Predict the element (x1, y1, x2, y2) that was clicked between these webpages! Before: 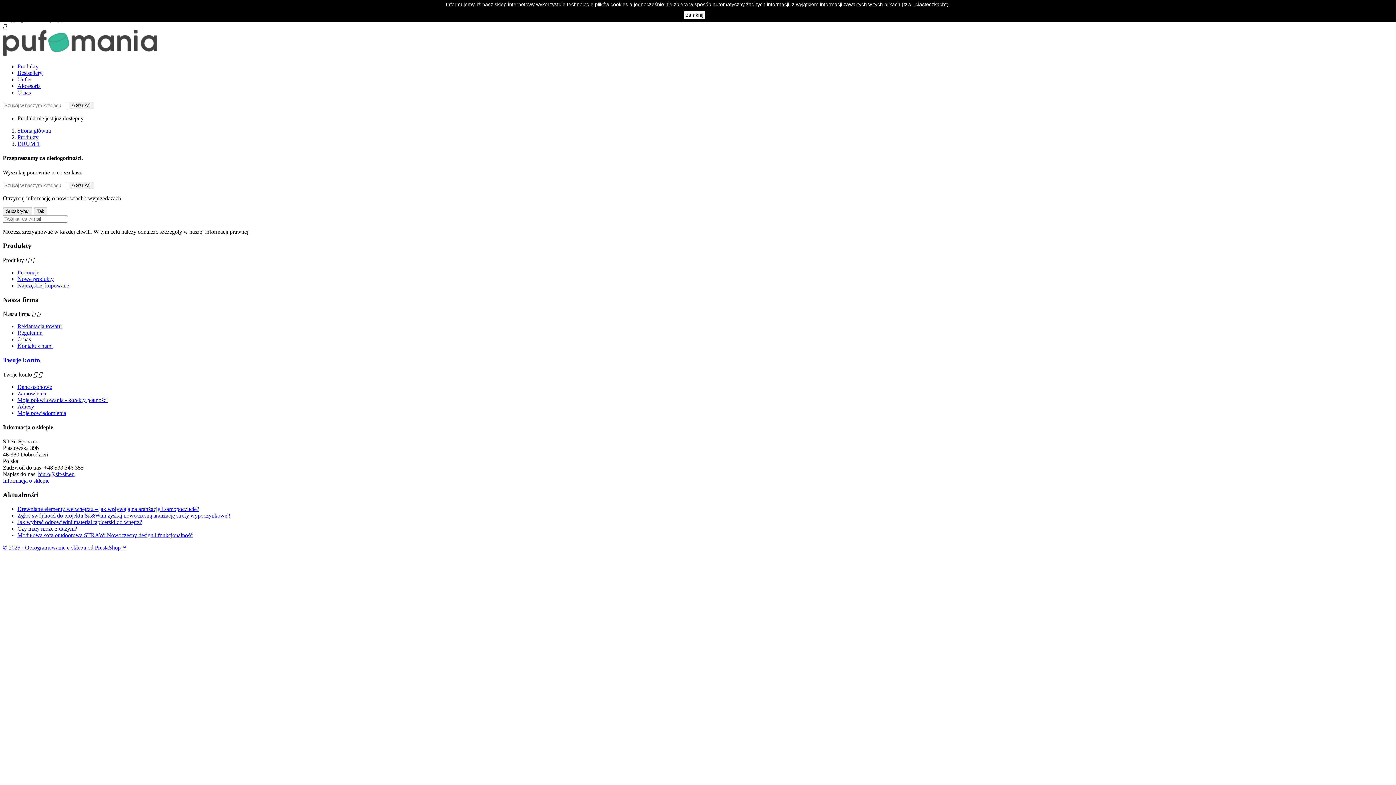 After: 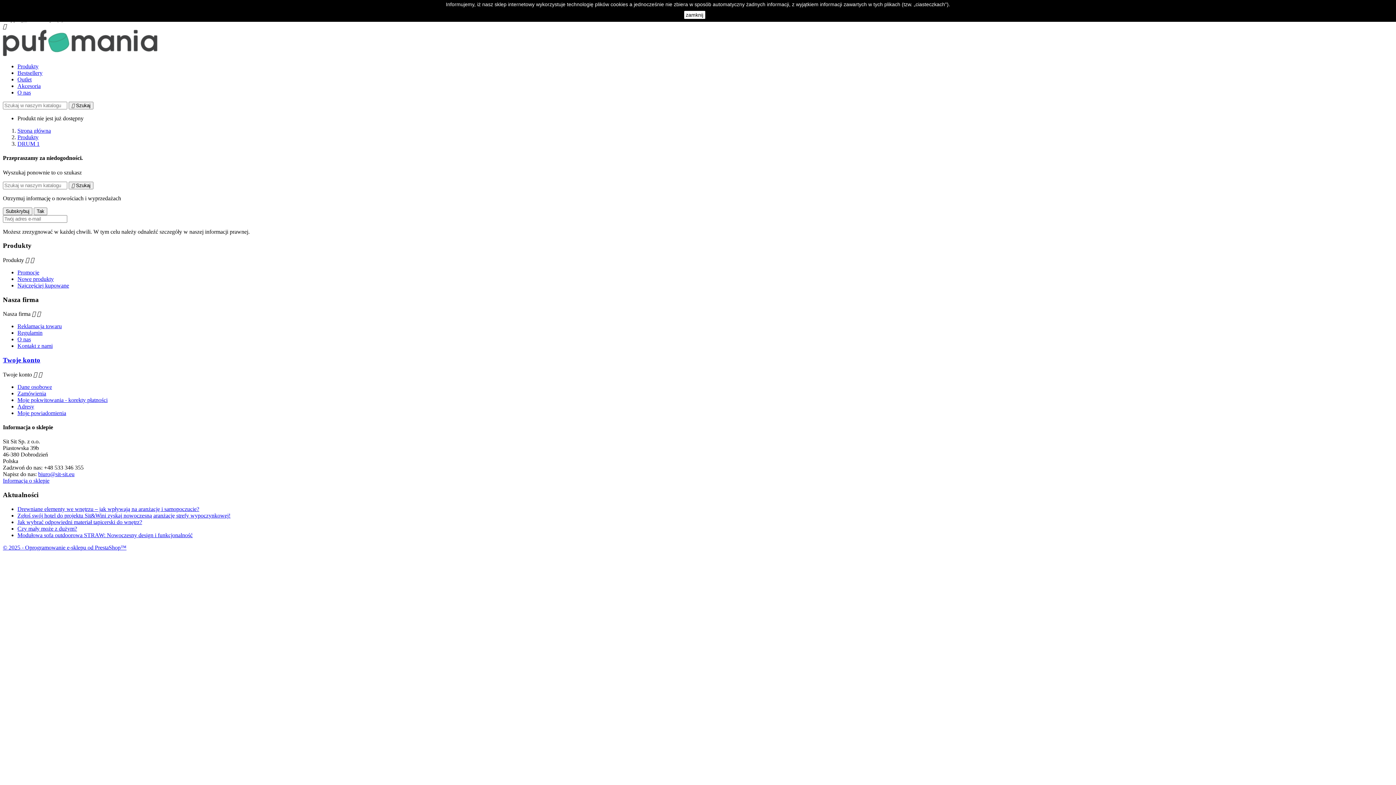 Action: bbox: (17, 532, 192, 538) label: Modułowa sofa outdoorowa STRAW: Nowoczesny design i funkcjonalność